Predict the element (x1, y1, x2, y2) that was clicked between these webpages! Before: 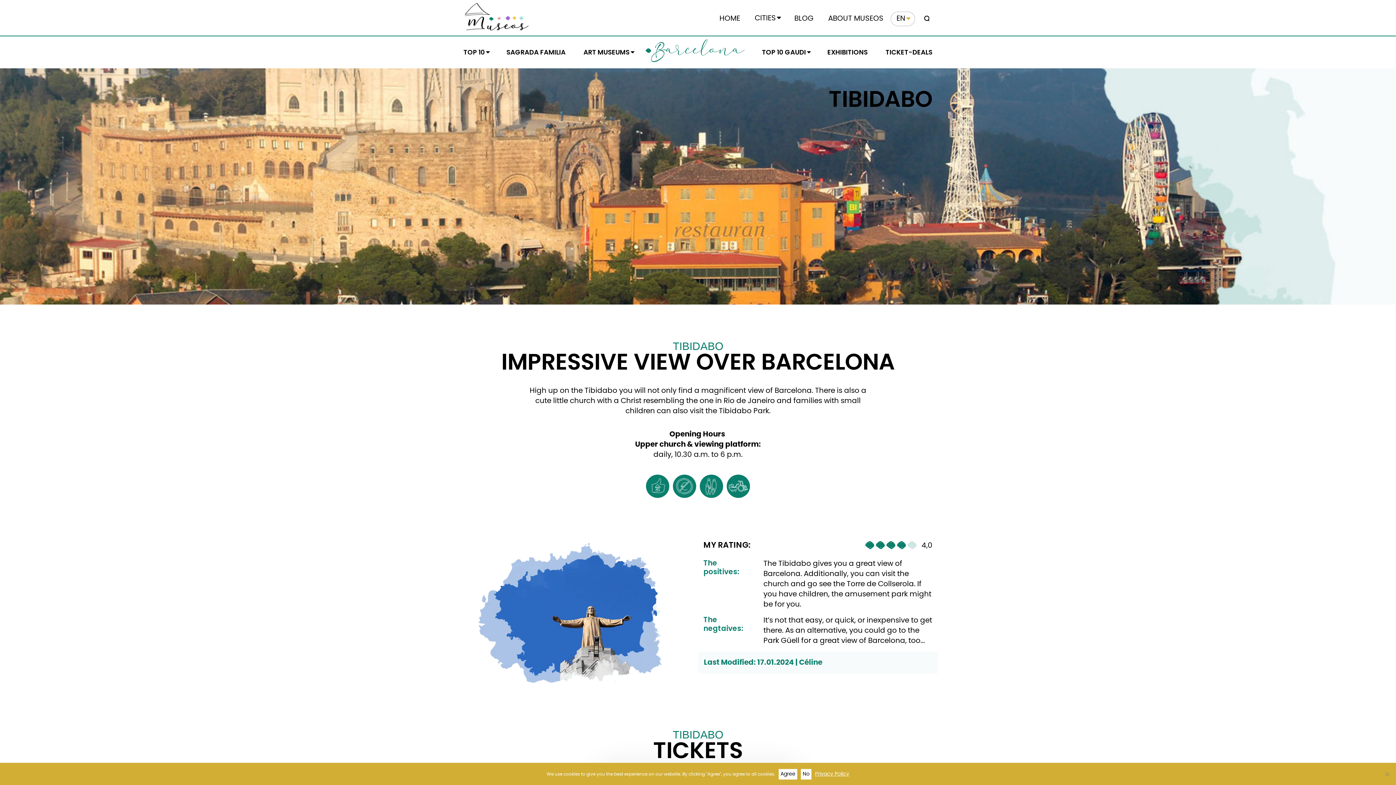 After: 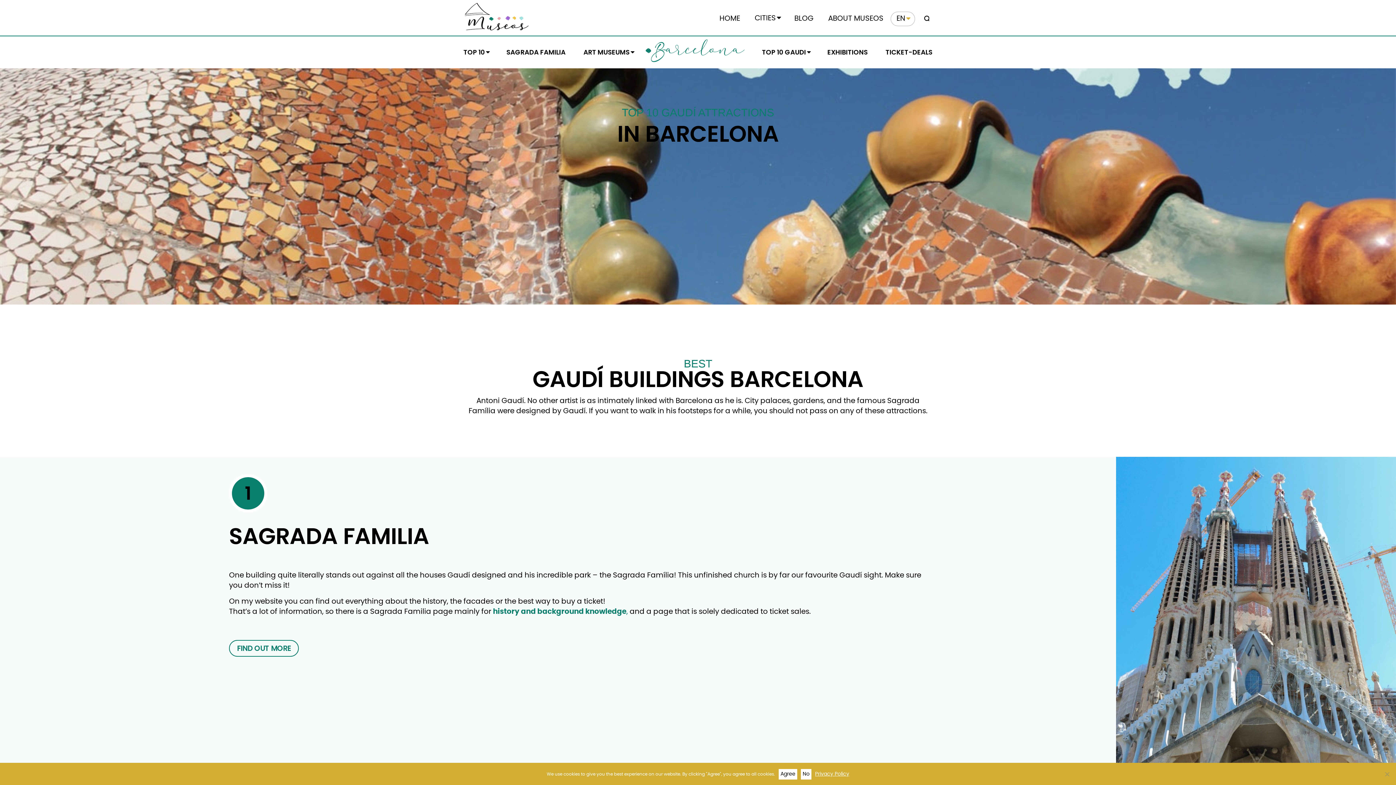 Action: bbox: (762, 42, 809, 73) label: TOP 10 GAUDI